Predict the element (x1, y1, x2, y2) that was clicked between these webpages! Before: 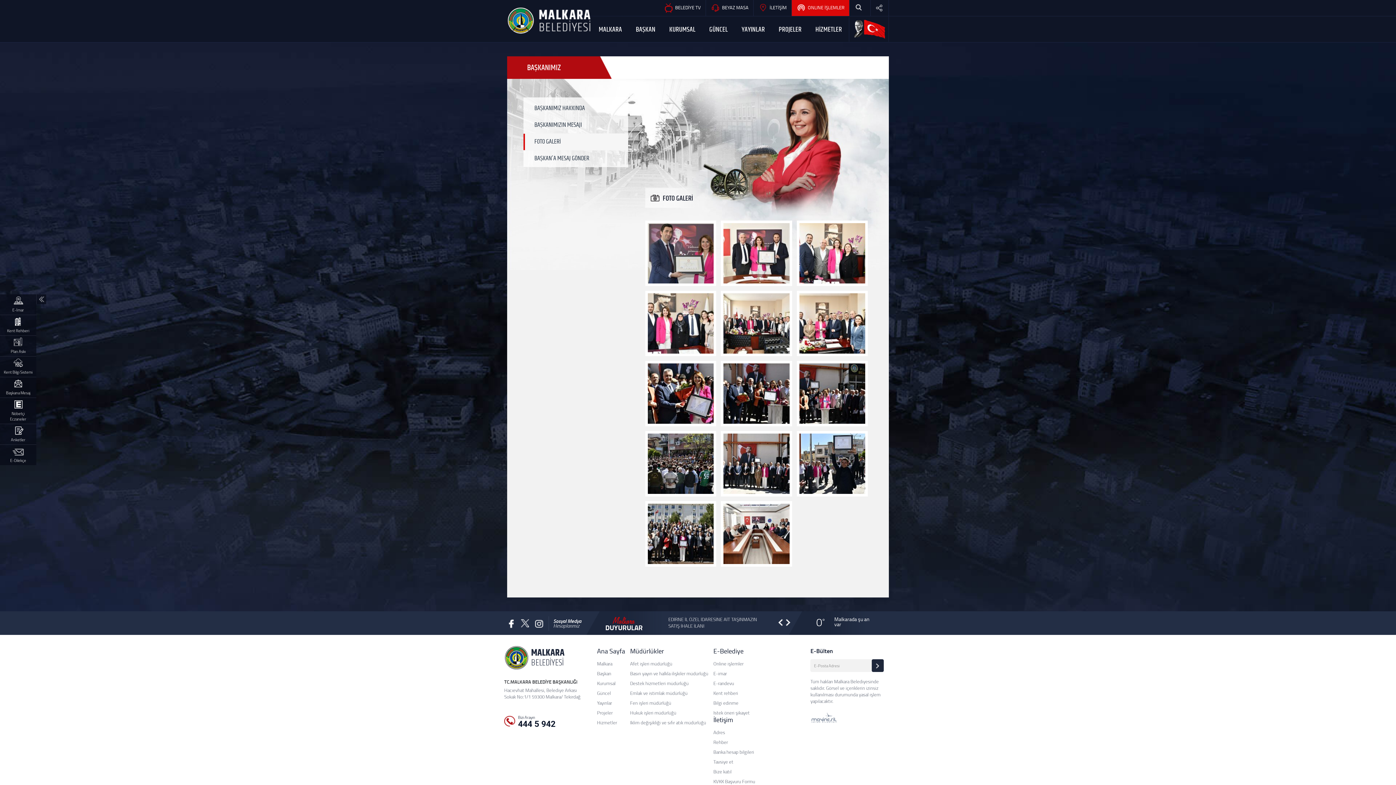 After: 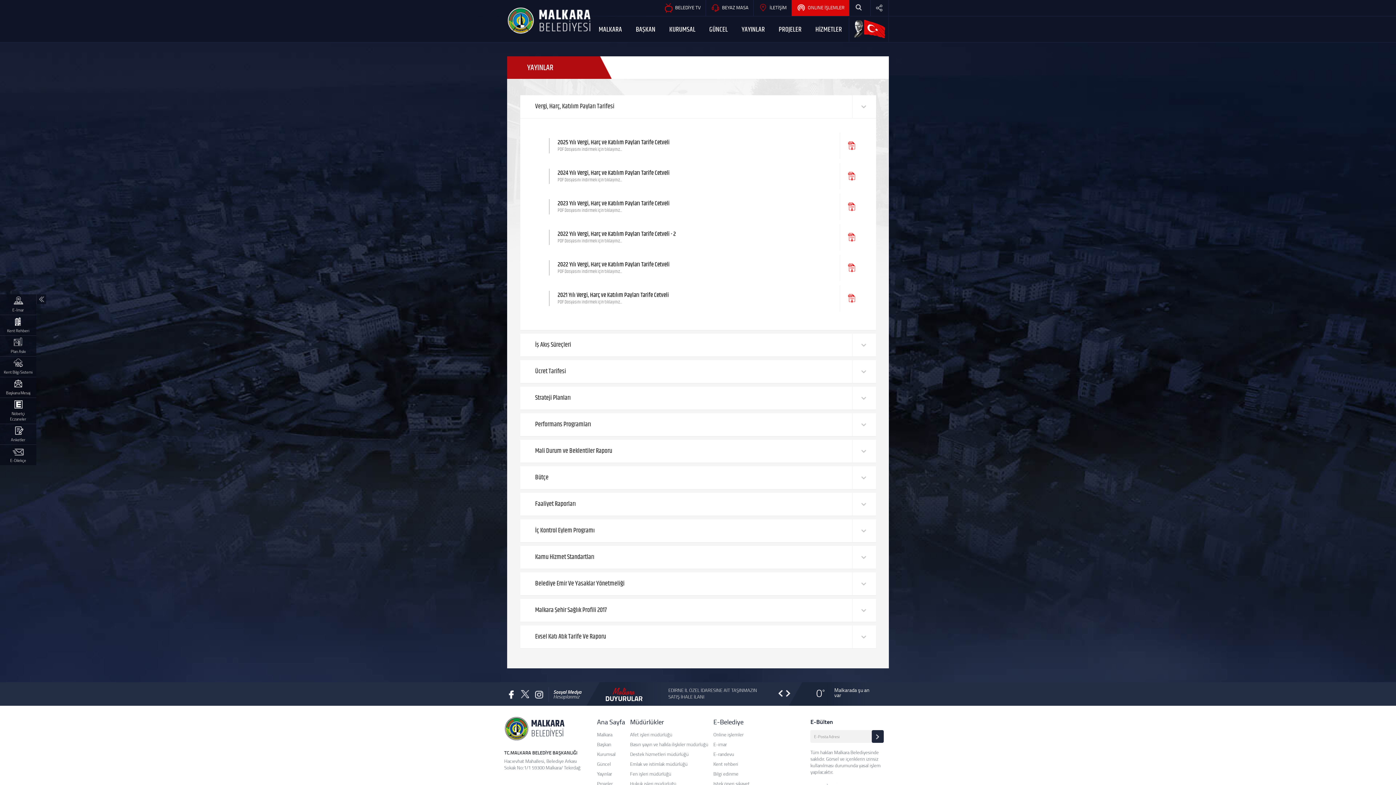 Action: label: YAYINLAR bbox: (734, 17, 772, 42)